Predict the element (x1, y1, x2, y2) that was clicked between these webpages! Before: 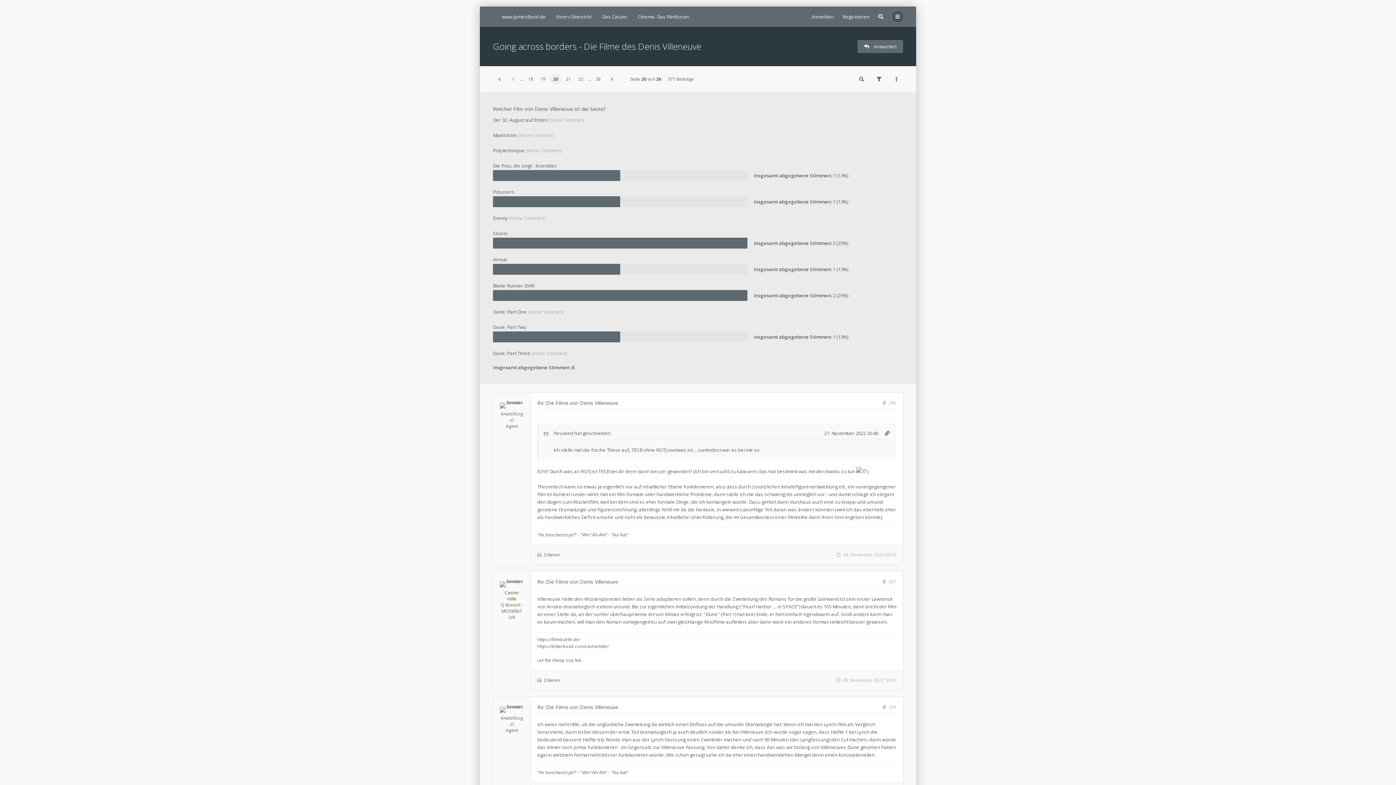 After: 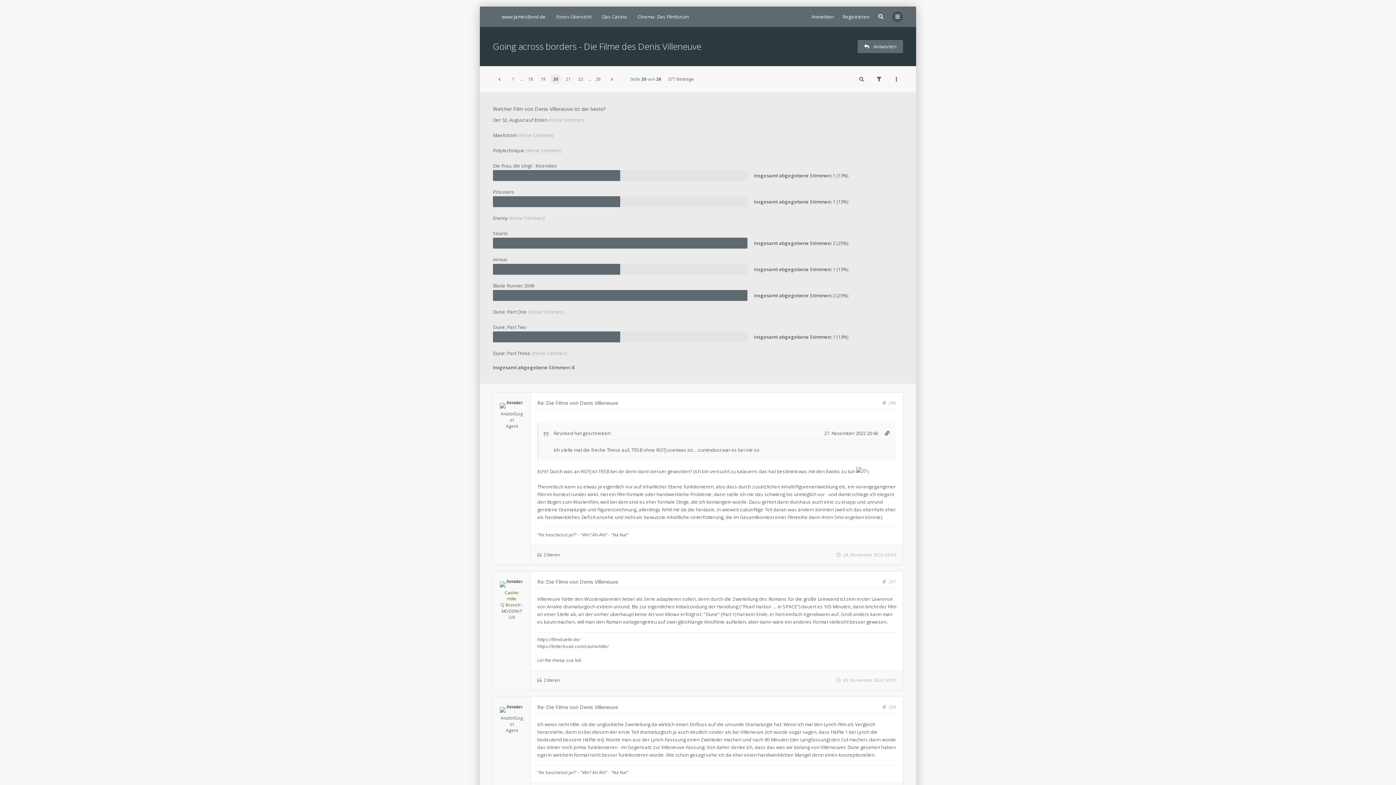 Action: bbox: (630, 76, 661, 82) label: Seite 20 von 26